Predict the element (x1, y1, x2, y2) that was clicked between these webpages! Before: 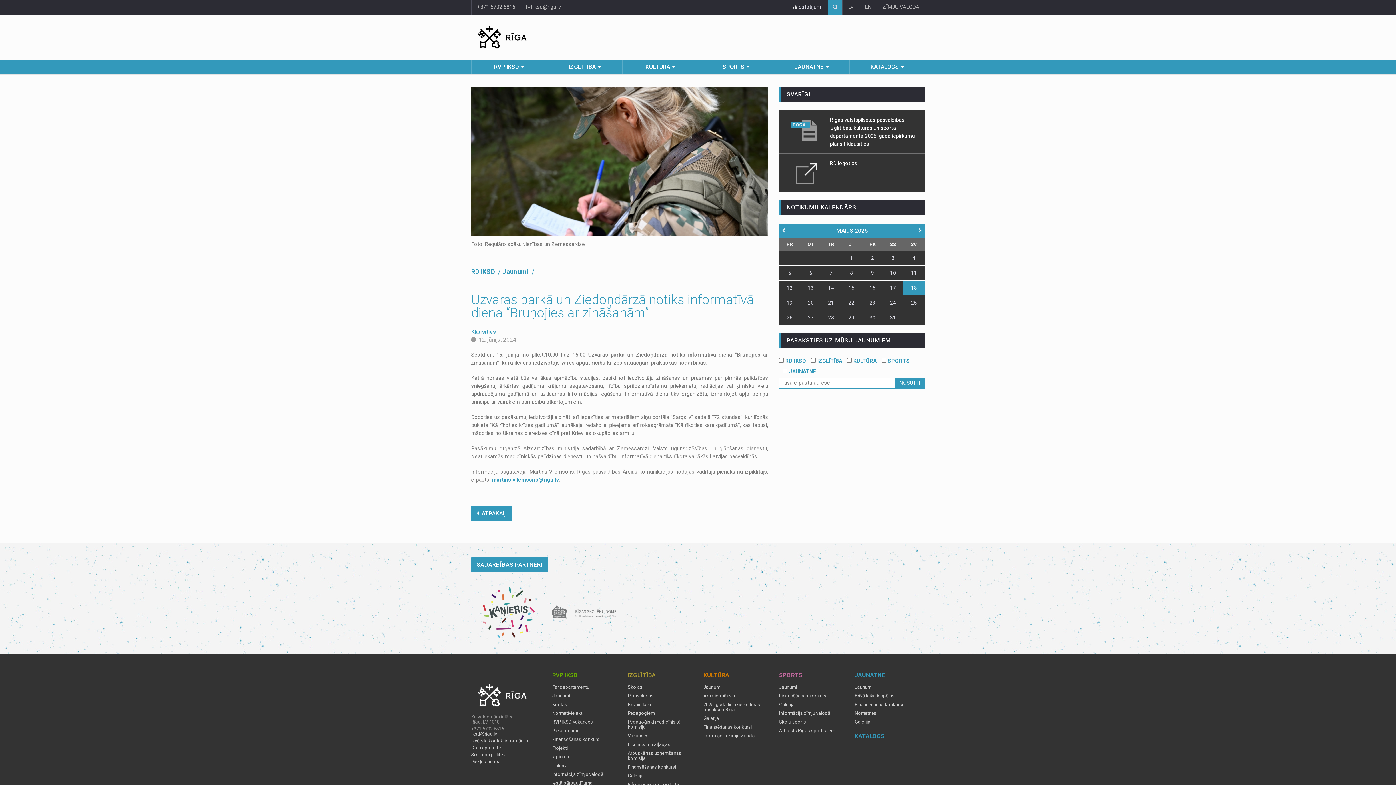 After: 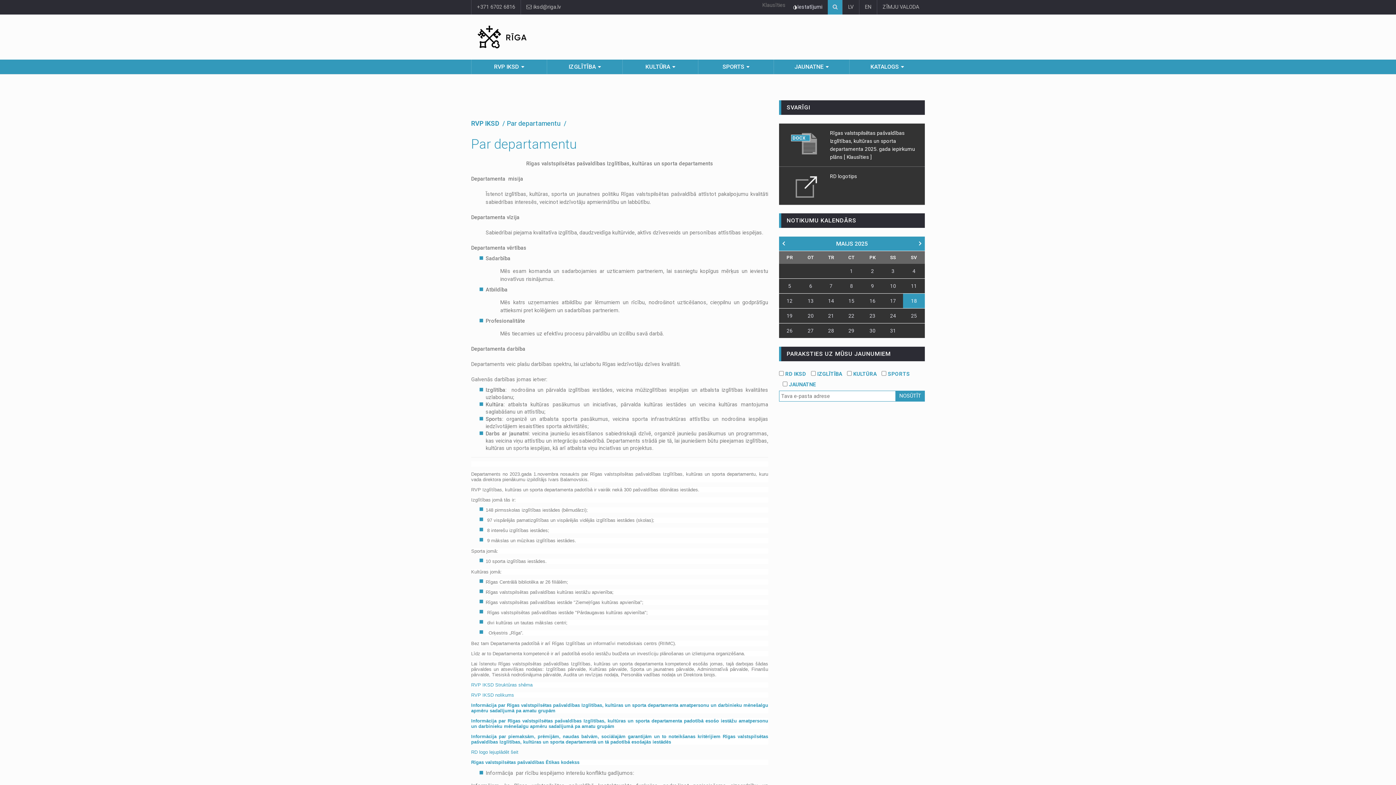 Action: bbox: (552, 684, 617, 690) label: Par departamentu